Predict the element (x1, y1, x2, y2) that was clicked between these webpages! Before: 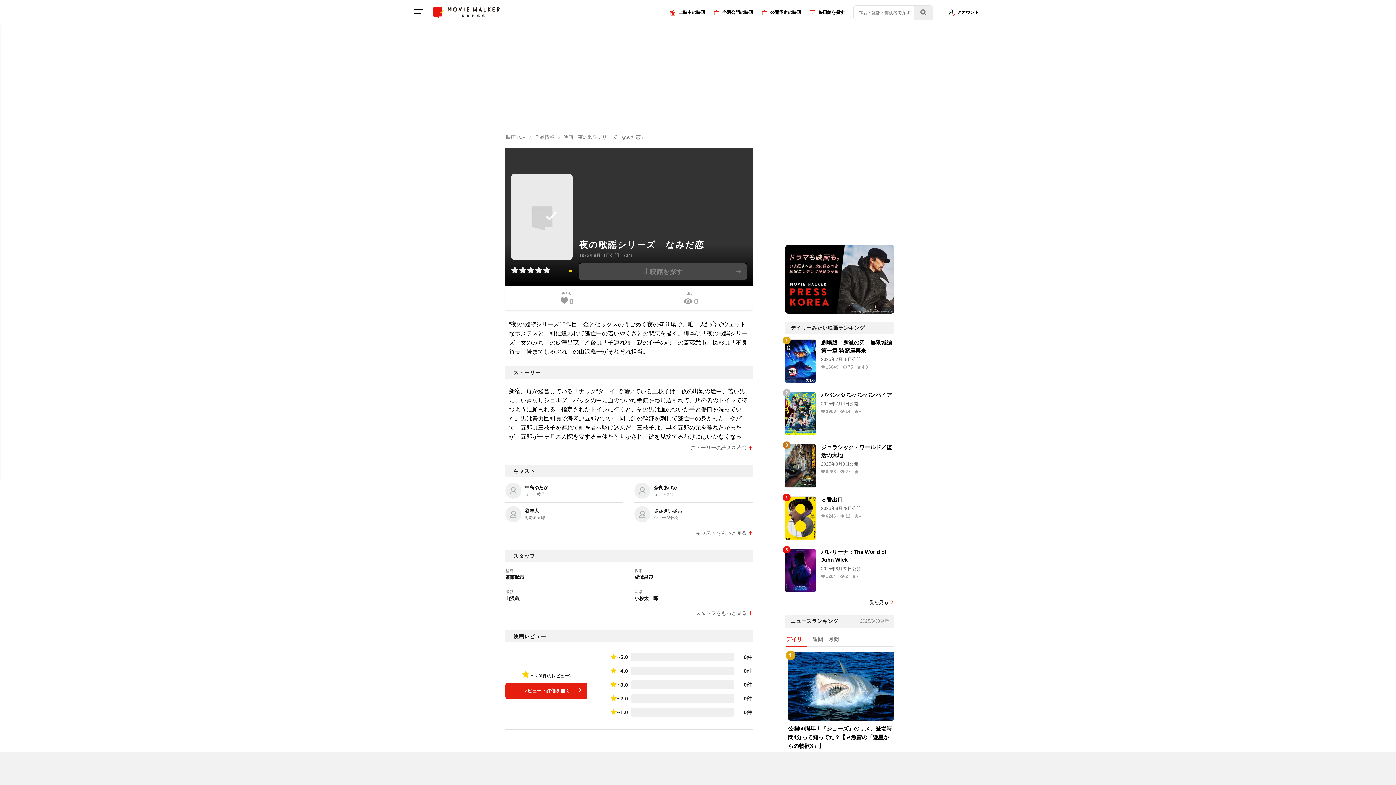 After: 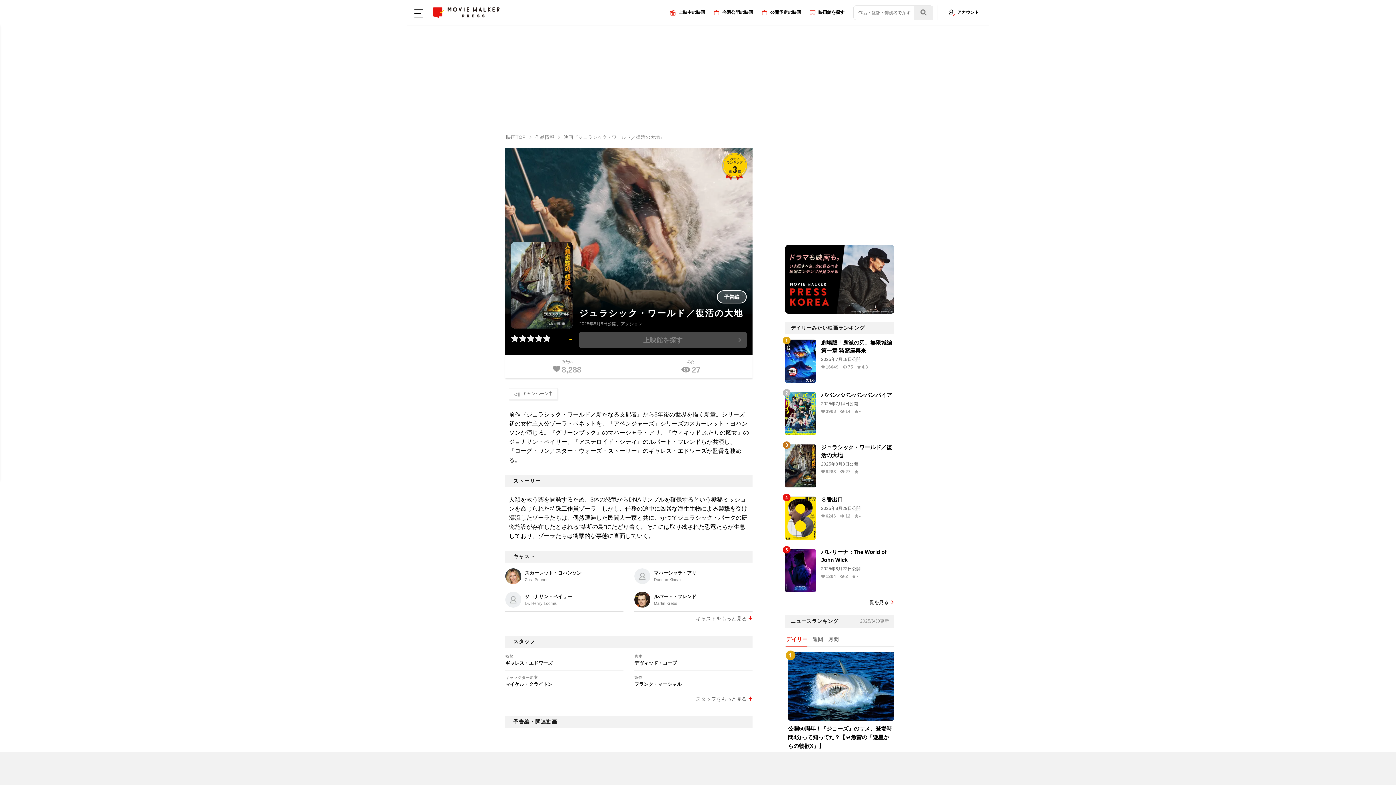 Action: label: ジュラシック・ワールド／復活の大地

2025年8月8日公開

 8288  27  - bbox: (785, 444, 894, 488)